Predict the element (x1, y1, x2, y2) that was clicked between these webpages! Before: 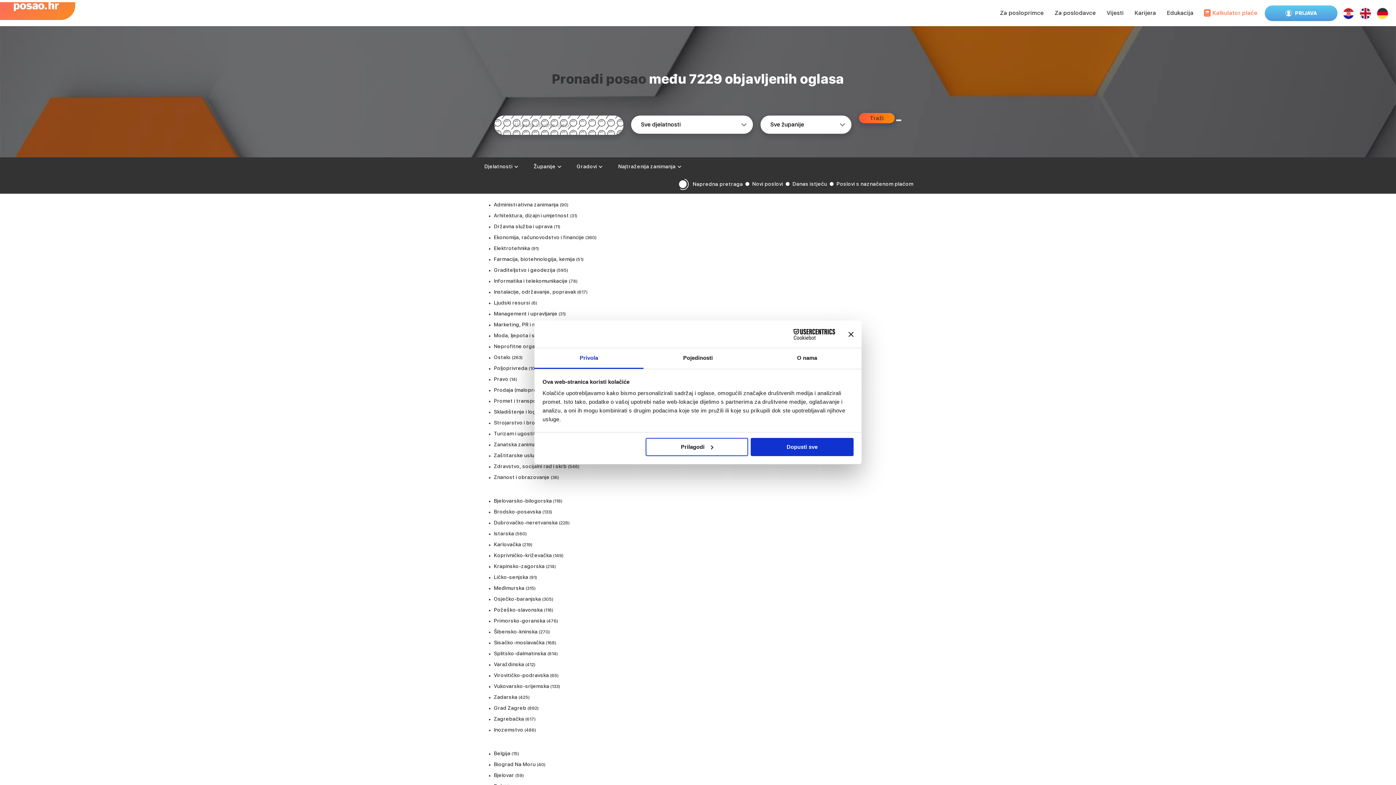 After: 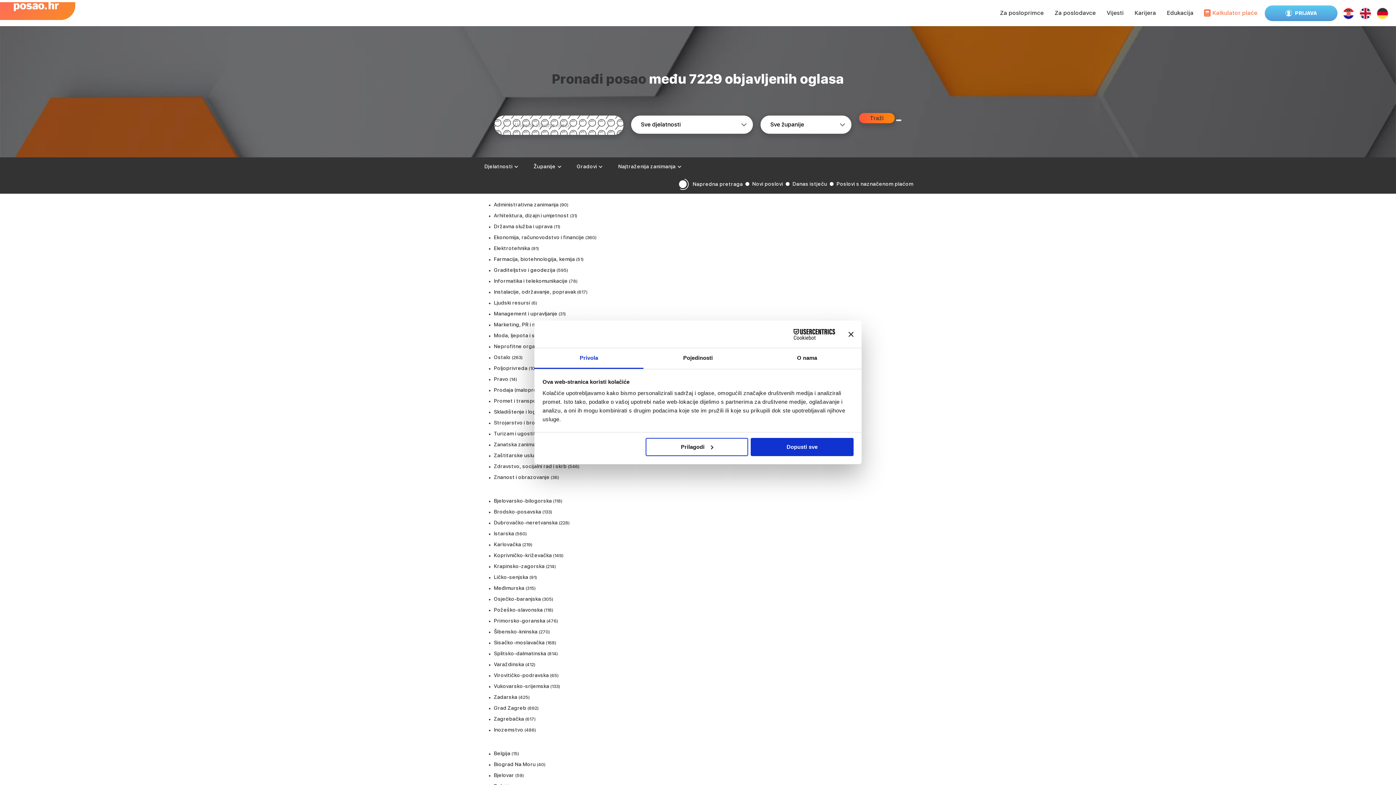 Action: label: Primorsko-goranska bbox: (494, 615, 545, 626)